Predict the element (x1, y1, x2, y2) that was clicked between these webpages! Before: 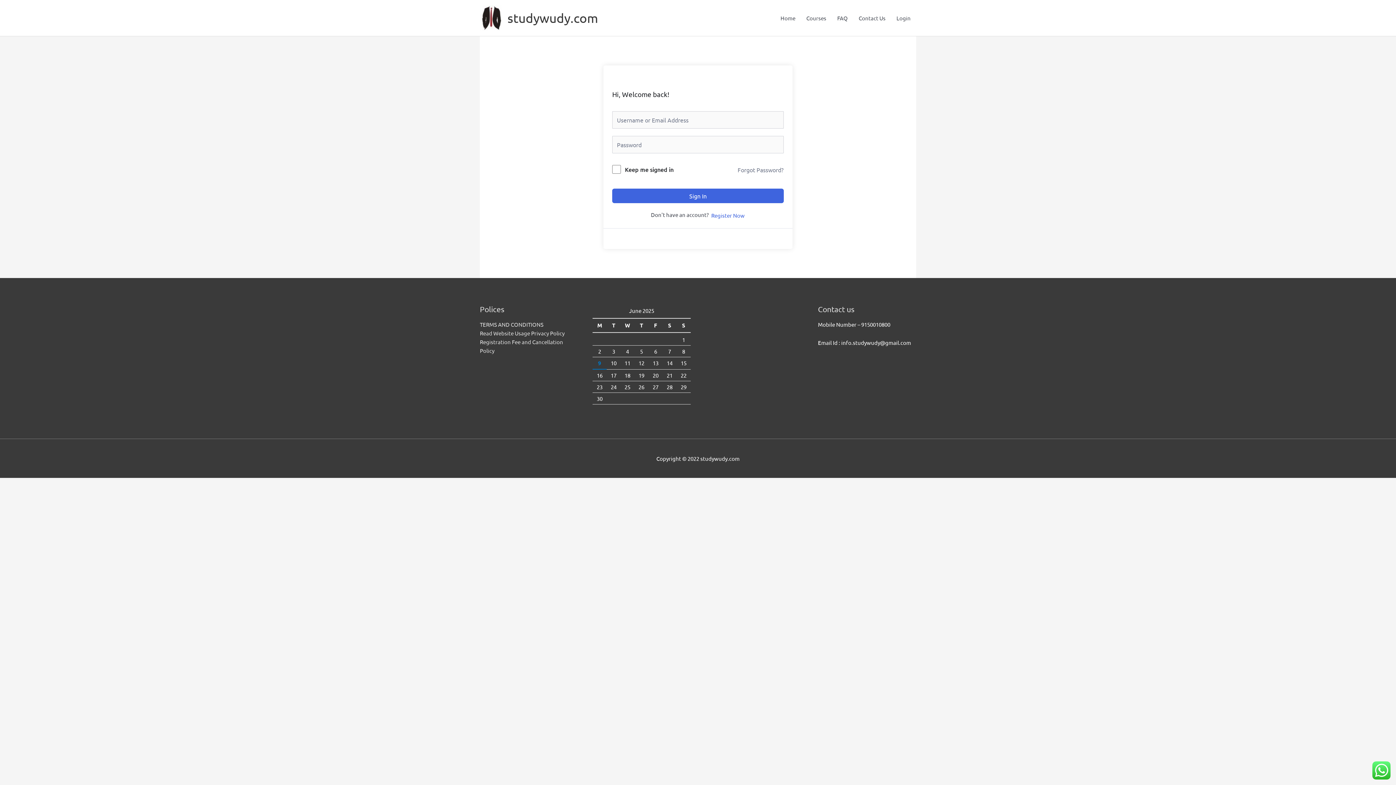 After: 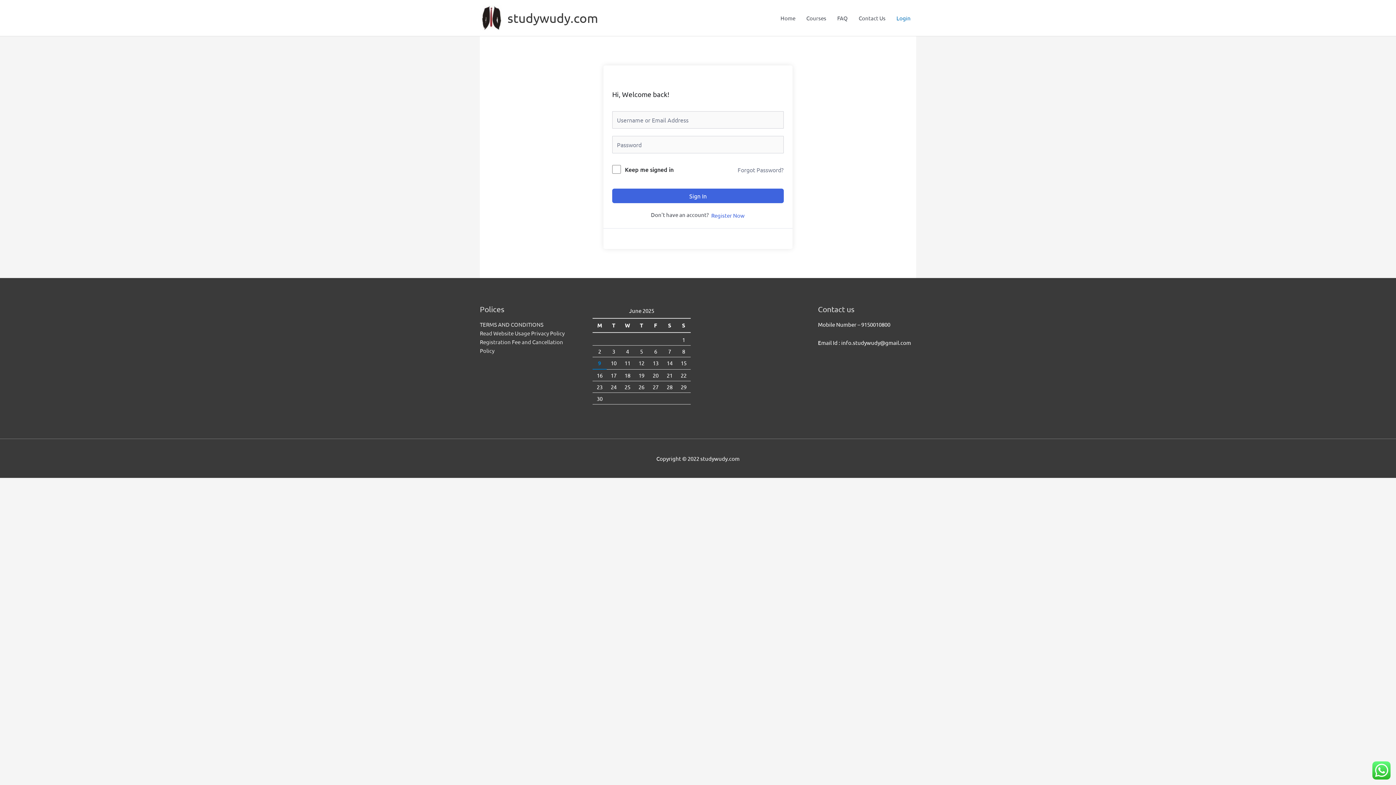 Action: bbox: (891, 0, 916, 36) label: Login